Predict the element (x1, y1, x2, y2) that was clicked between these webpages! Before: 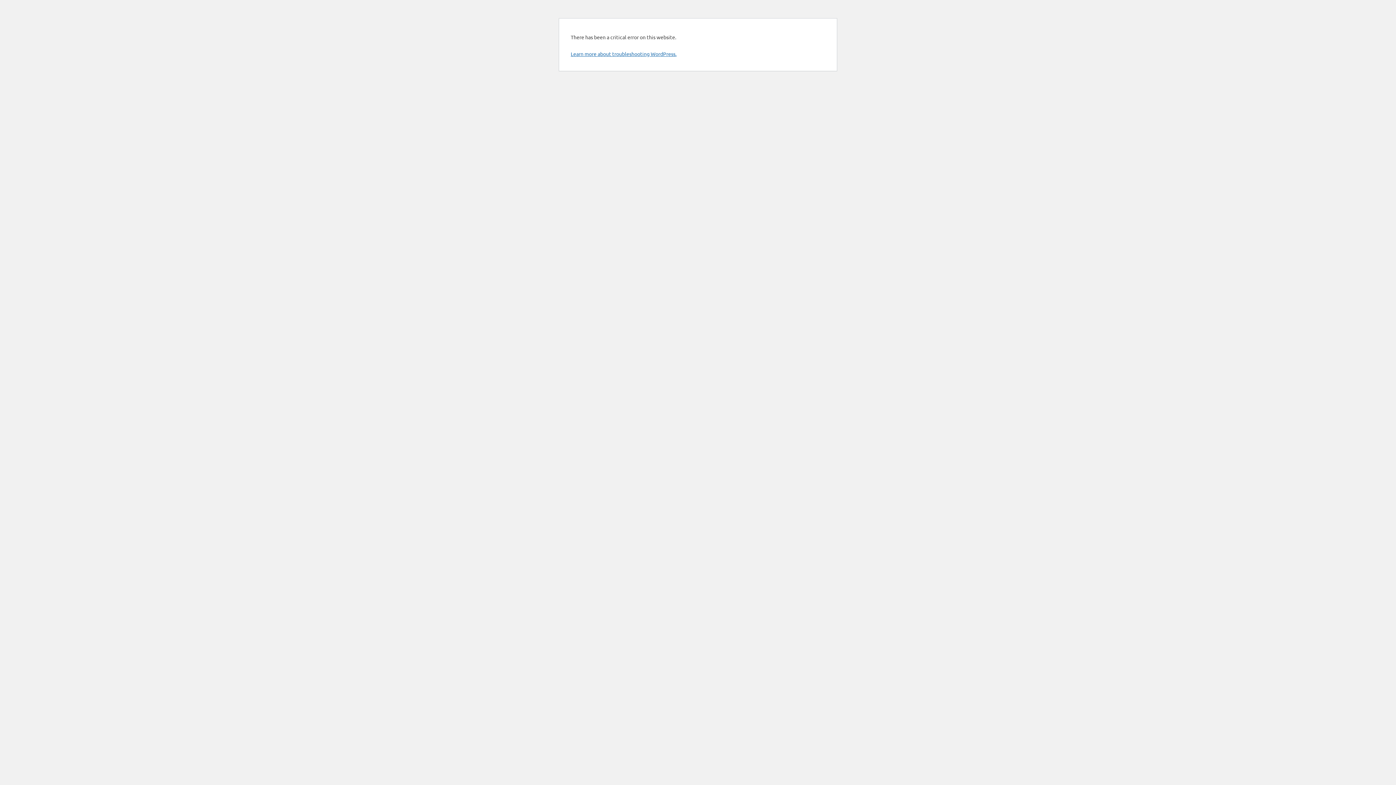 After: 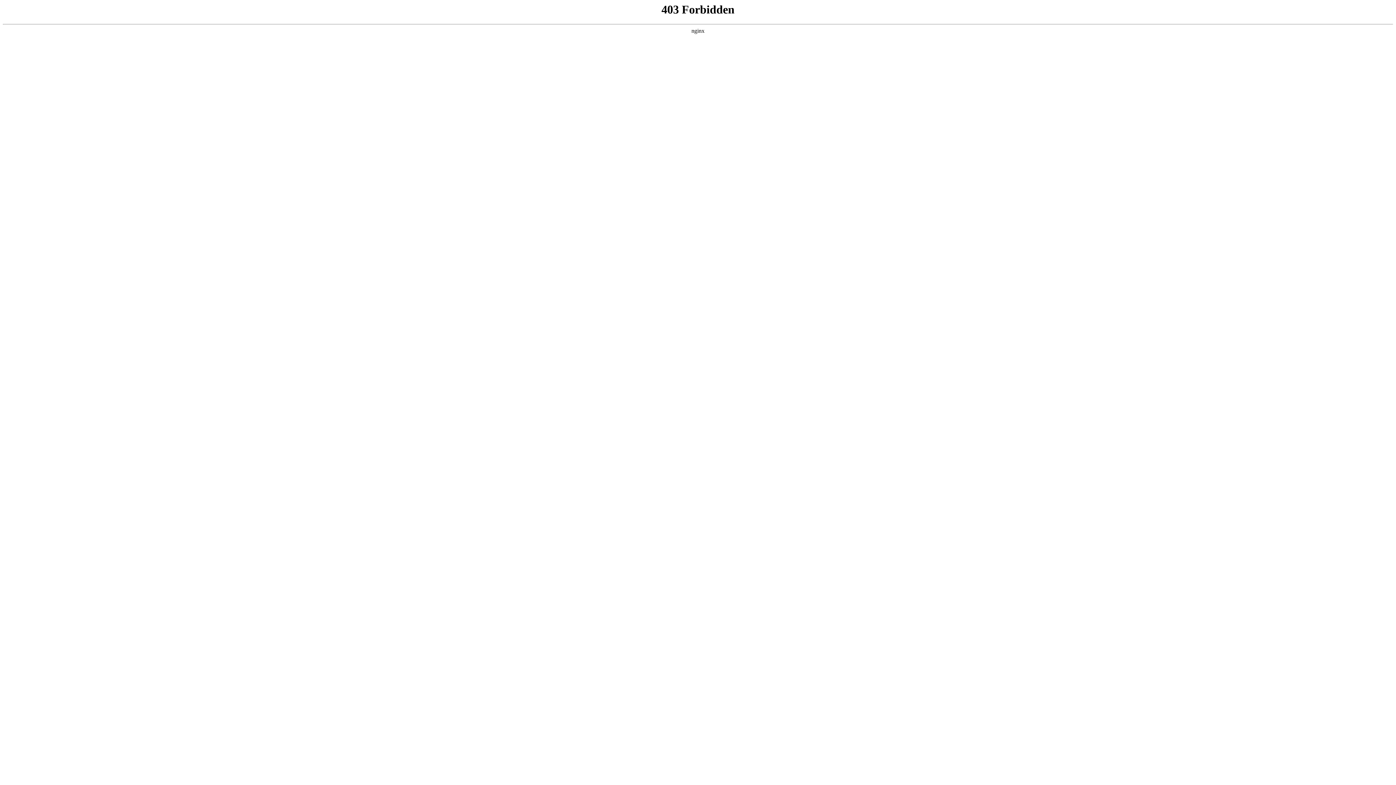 Action: bbox: (570, 50, 676, 57) label: Learn more about troubleshooting WordPress.